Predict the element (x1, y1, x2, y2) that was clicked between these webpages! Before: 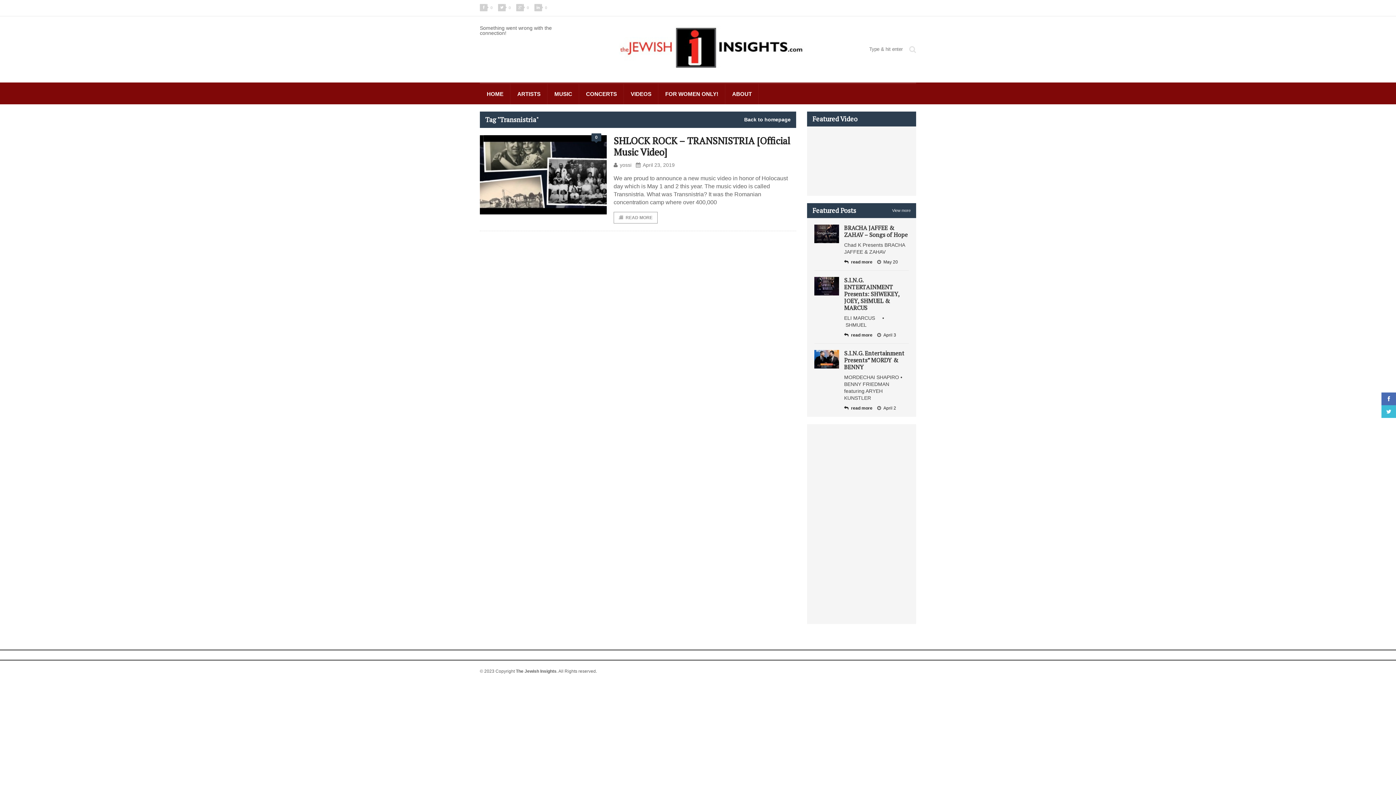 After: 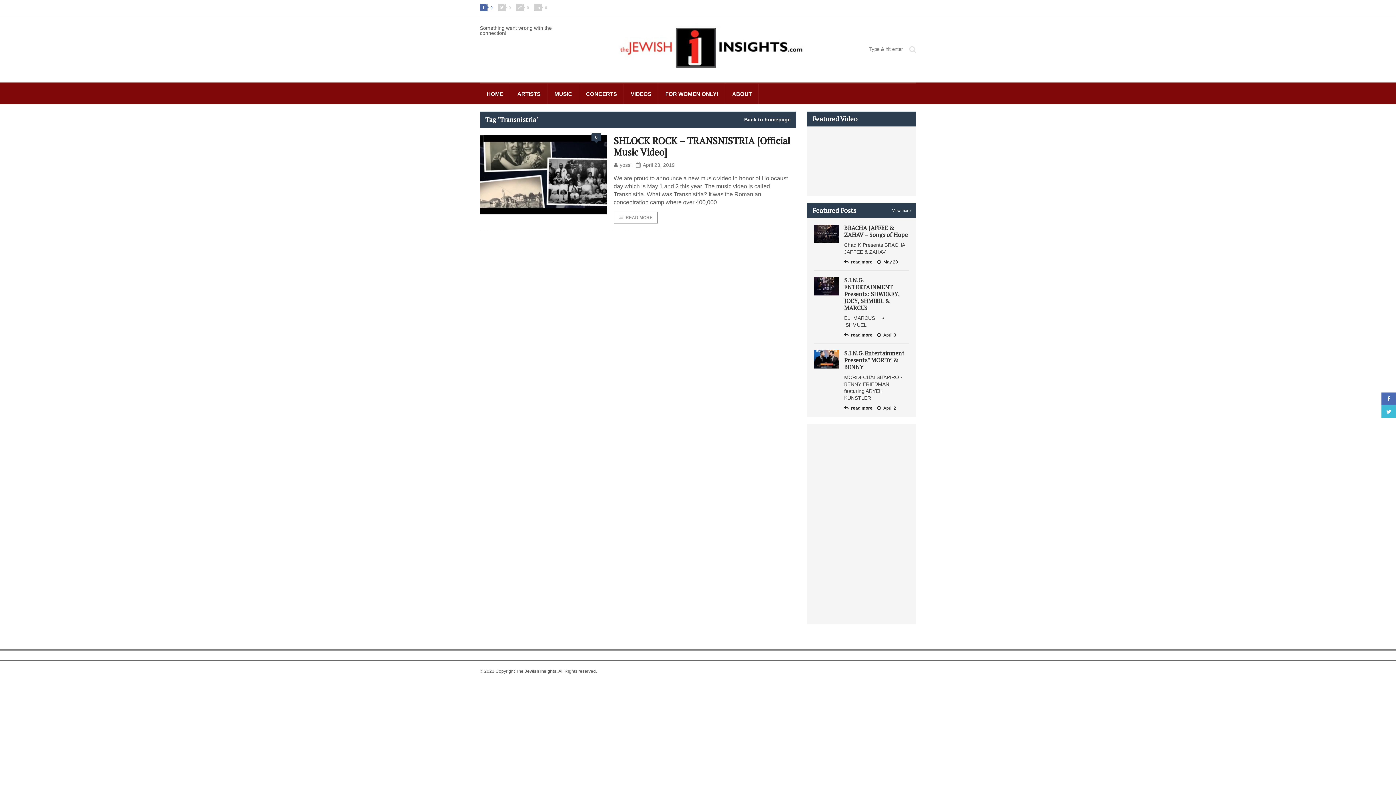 Action: bbox: (480, 5, 492, 10) label: 0